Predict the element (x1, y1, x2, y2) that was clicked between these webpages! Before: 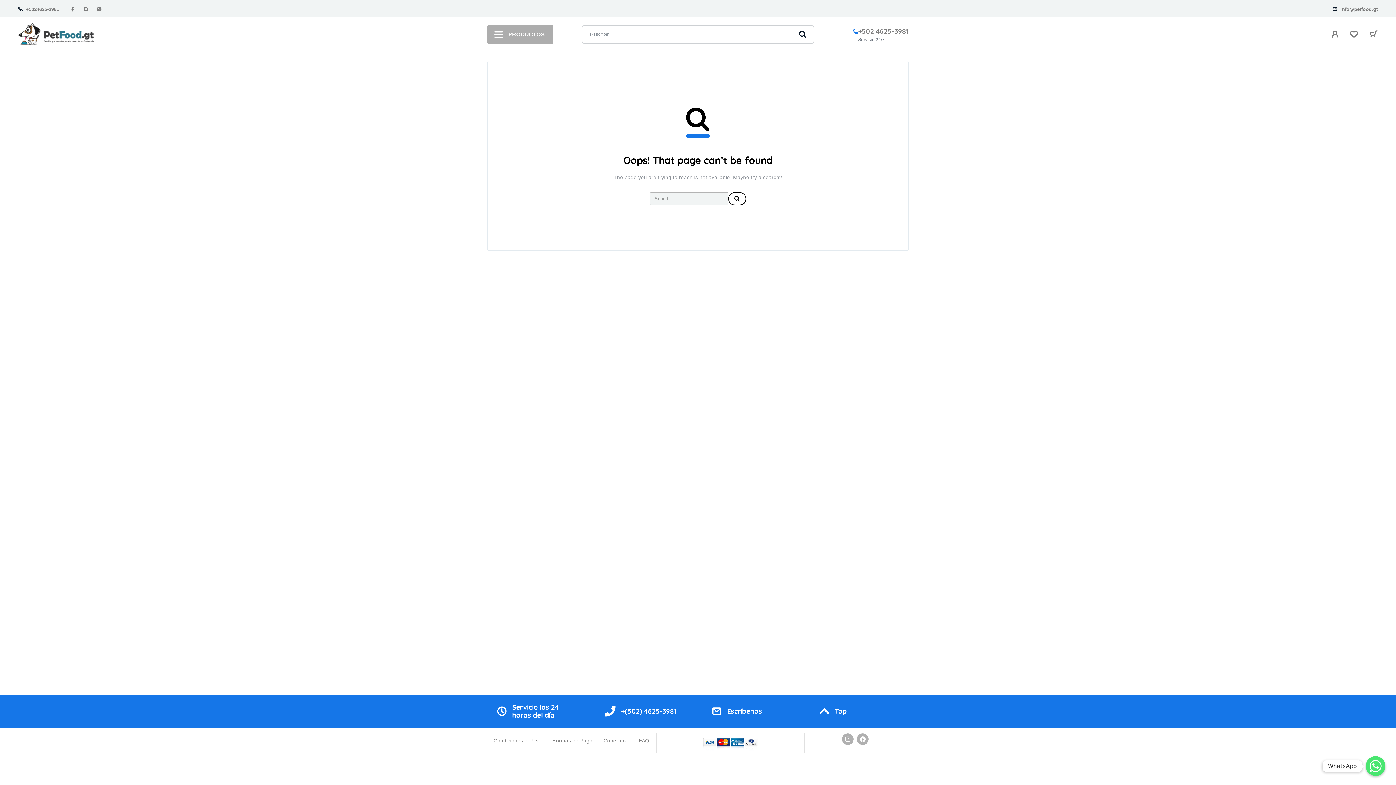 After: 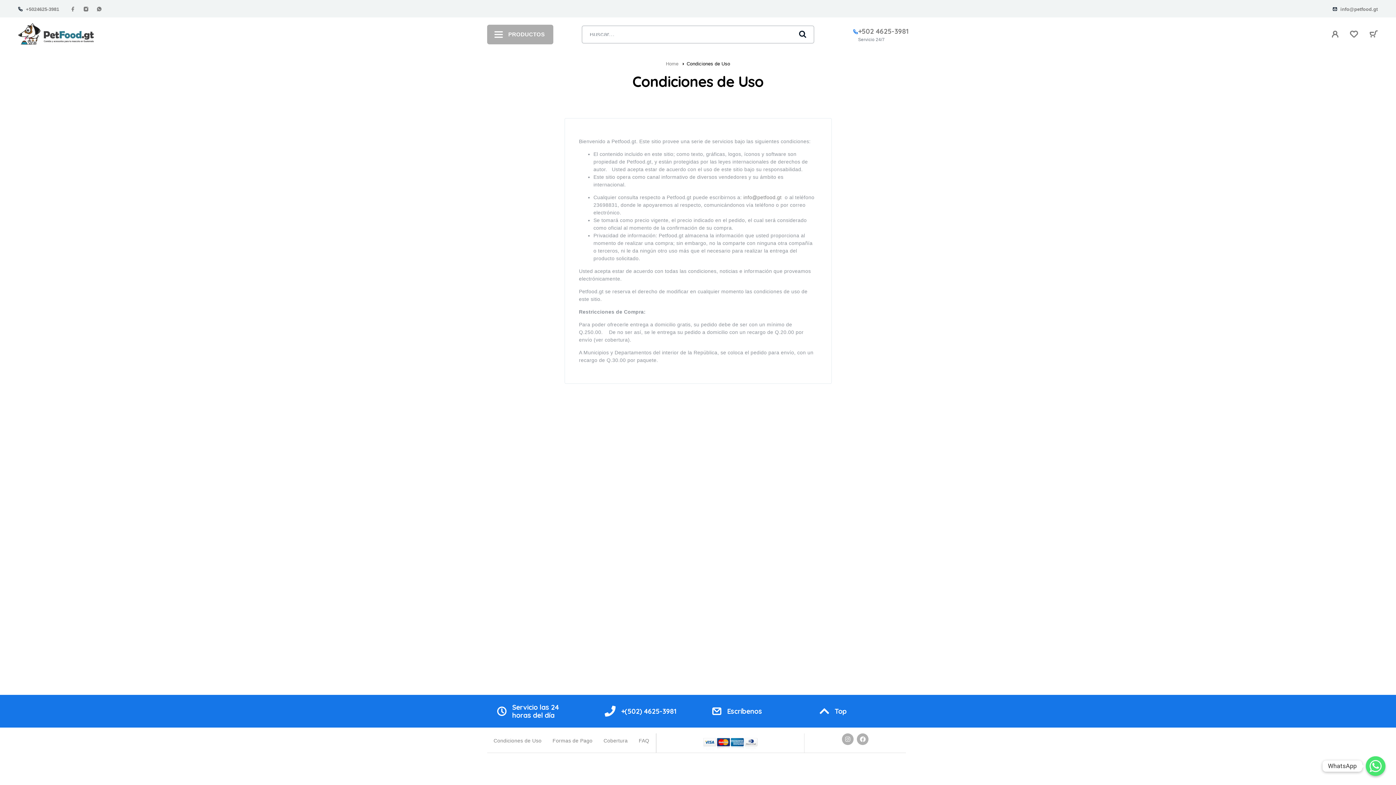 Action: label: Condiciones de Uso bbox: (493, 738, 541, 744)